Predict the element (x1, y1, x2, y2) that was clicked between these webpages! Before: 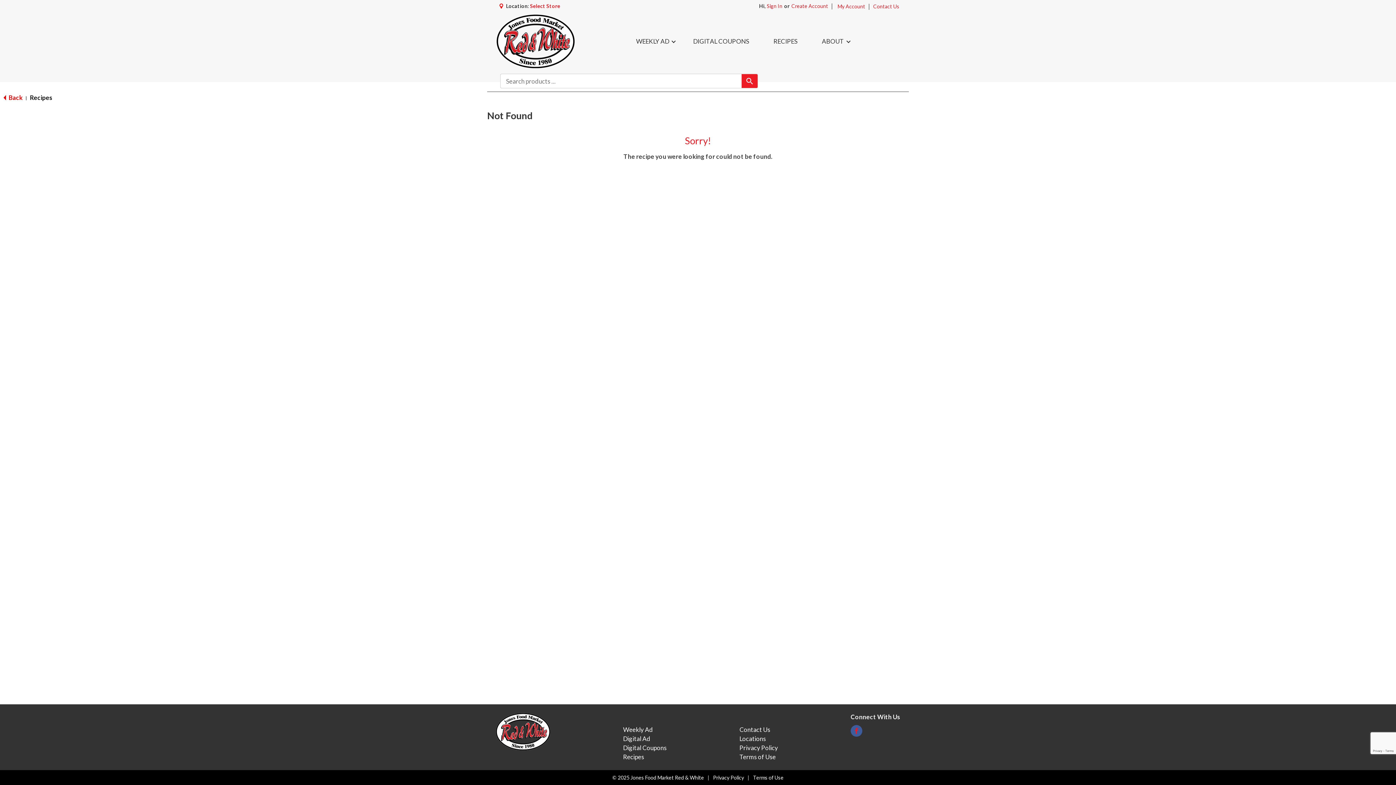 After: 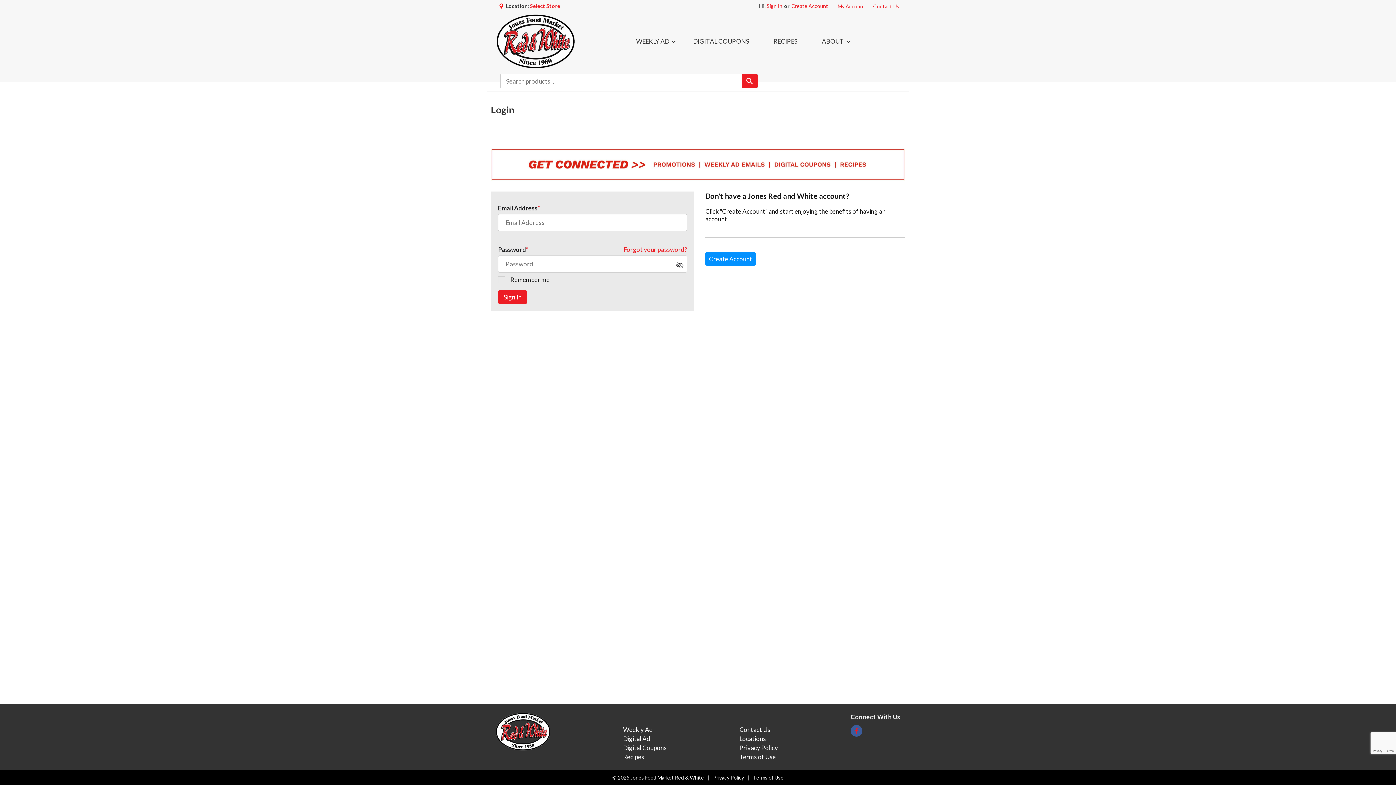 Action: bbox: (766, 2, 782, 9) label: Sign In